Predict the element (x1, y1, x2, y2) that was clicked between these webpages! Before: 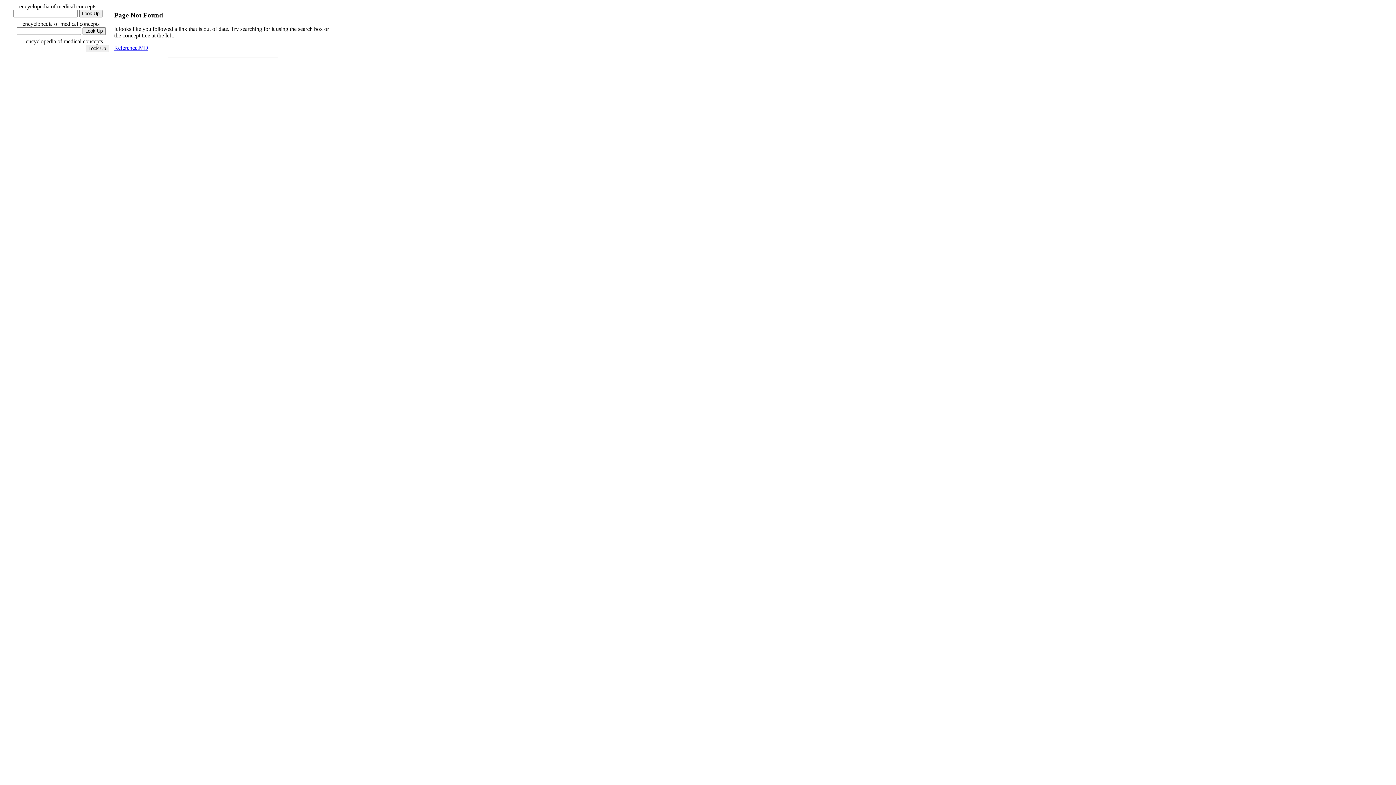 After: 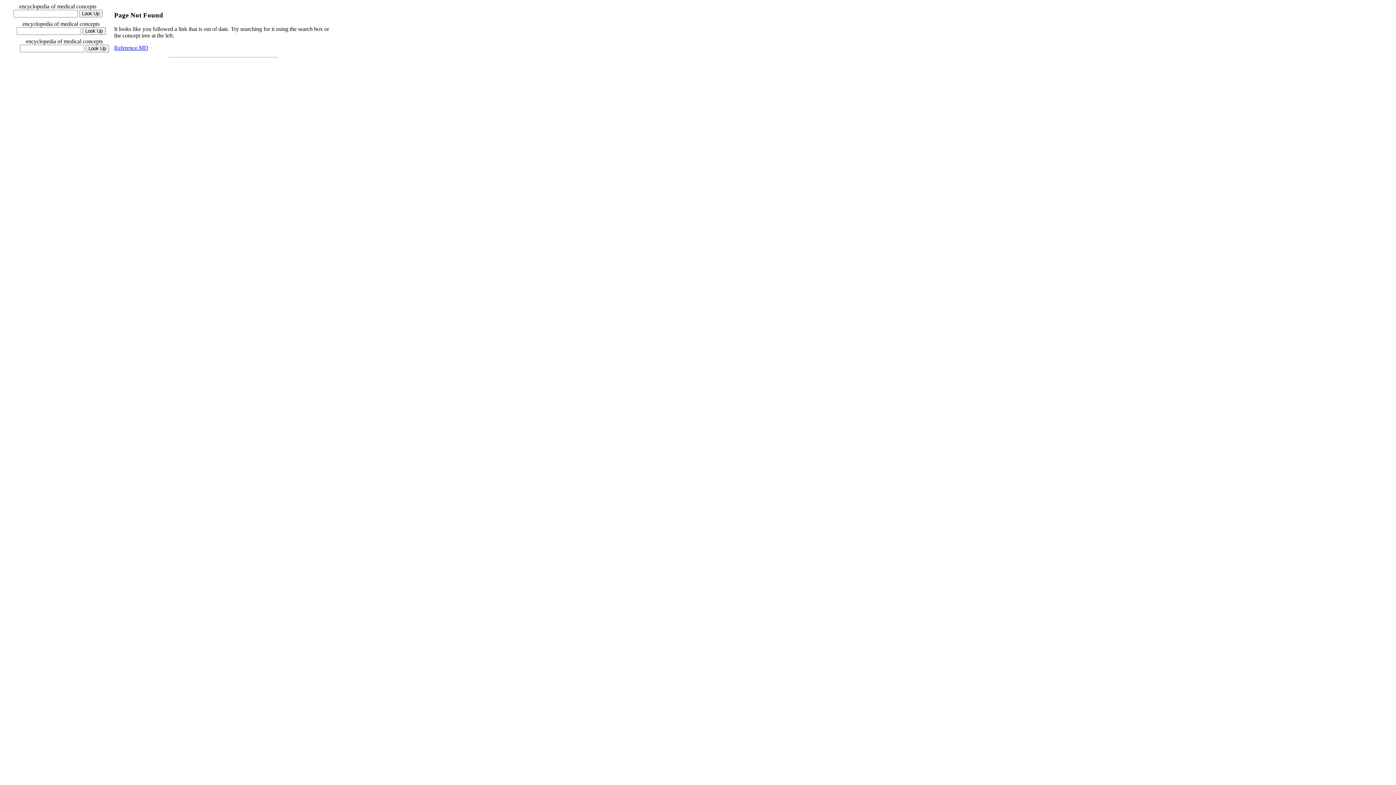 Action: label: Reference.MD bbox: (114, 44, 148, 51)